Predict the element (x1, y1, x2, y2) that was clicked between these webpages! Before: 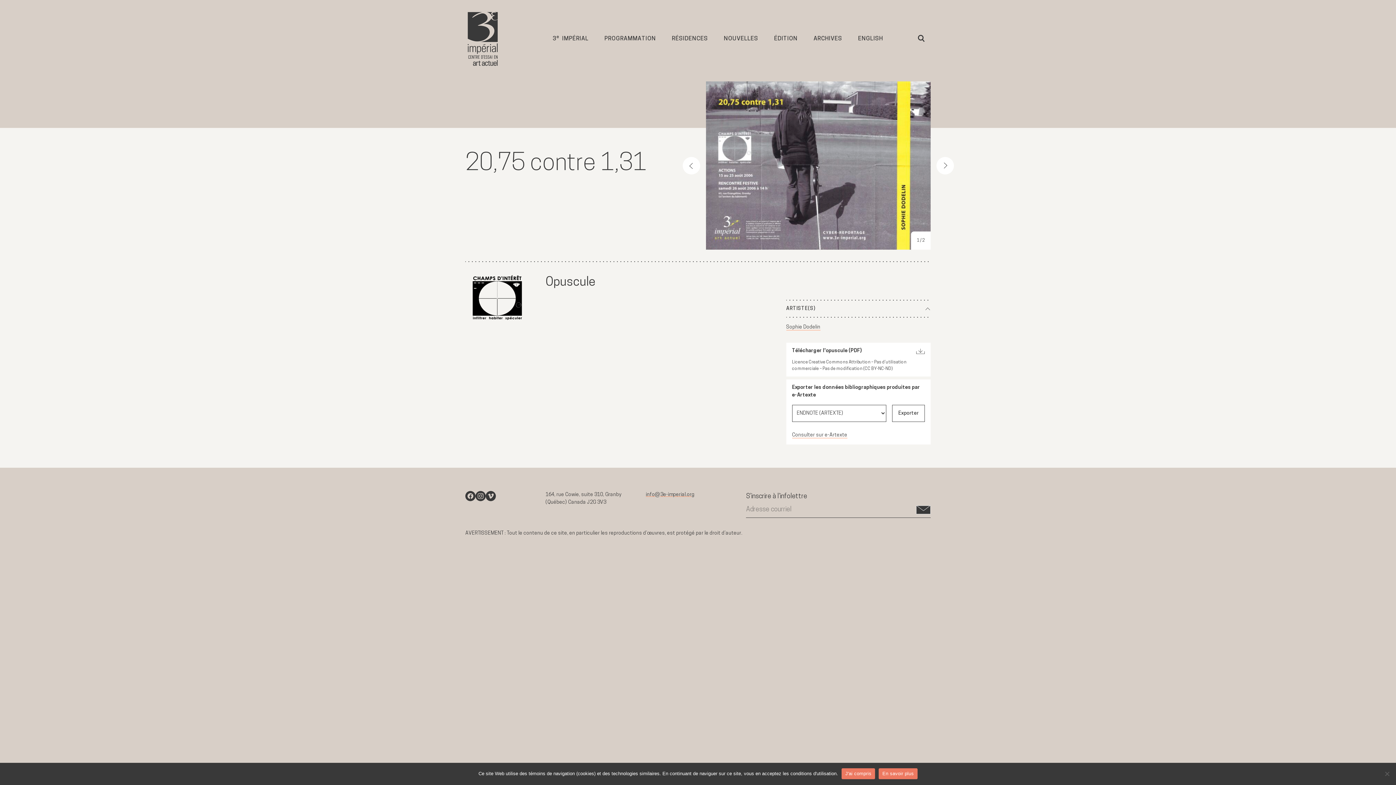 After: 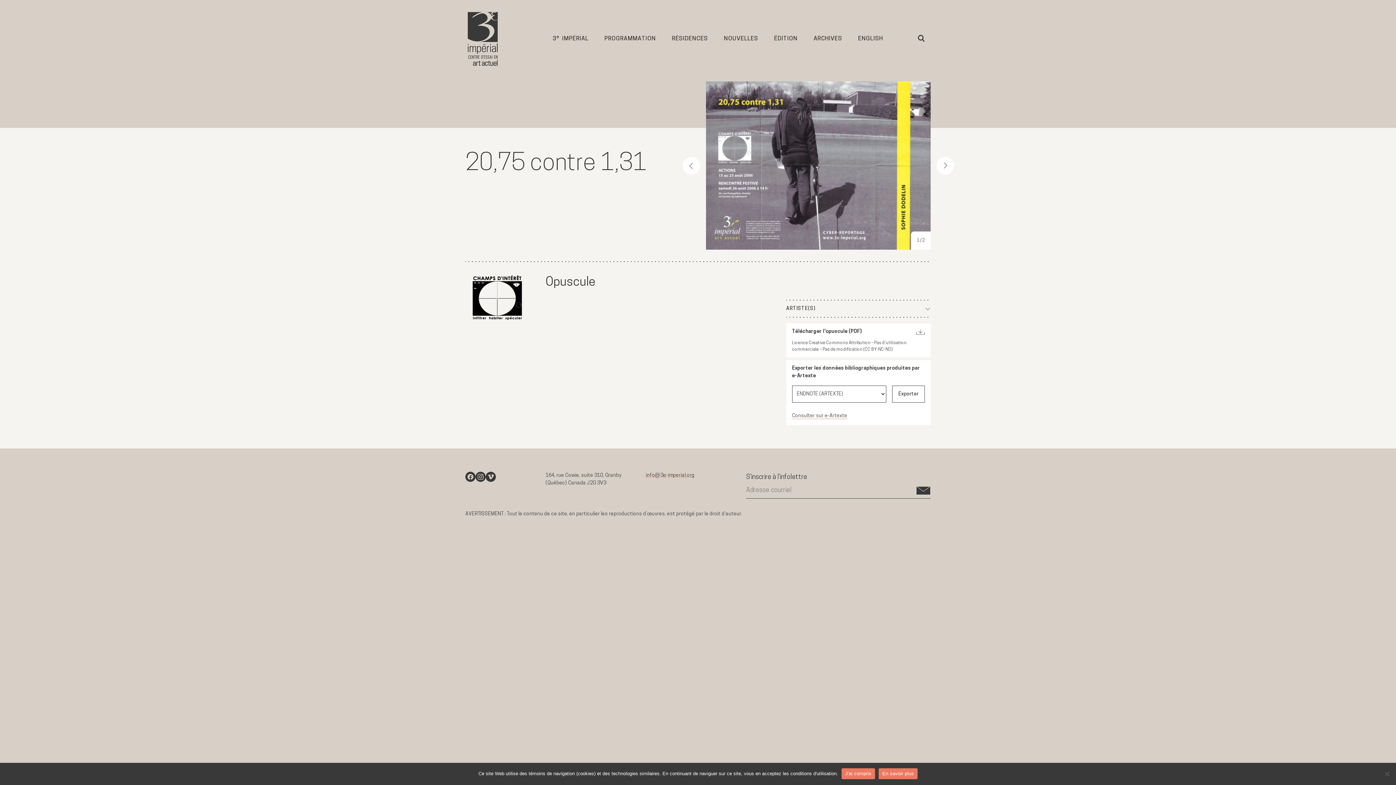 Action: bbox: (786, 300, 930, 317) label: ARTISTE(S)